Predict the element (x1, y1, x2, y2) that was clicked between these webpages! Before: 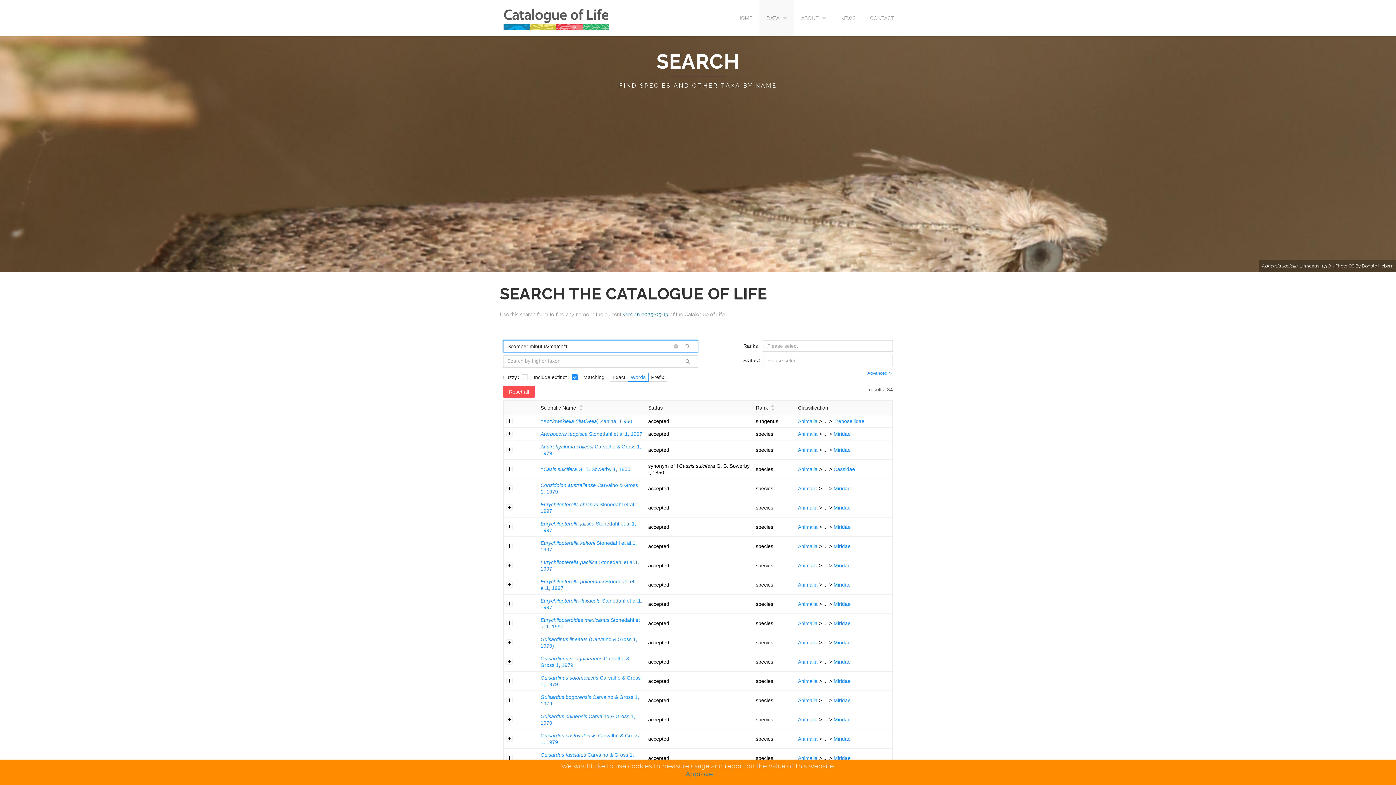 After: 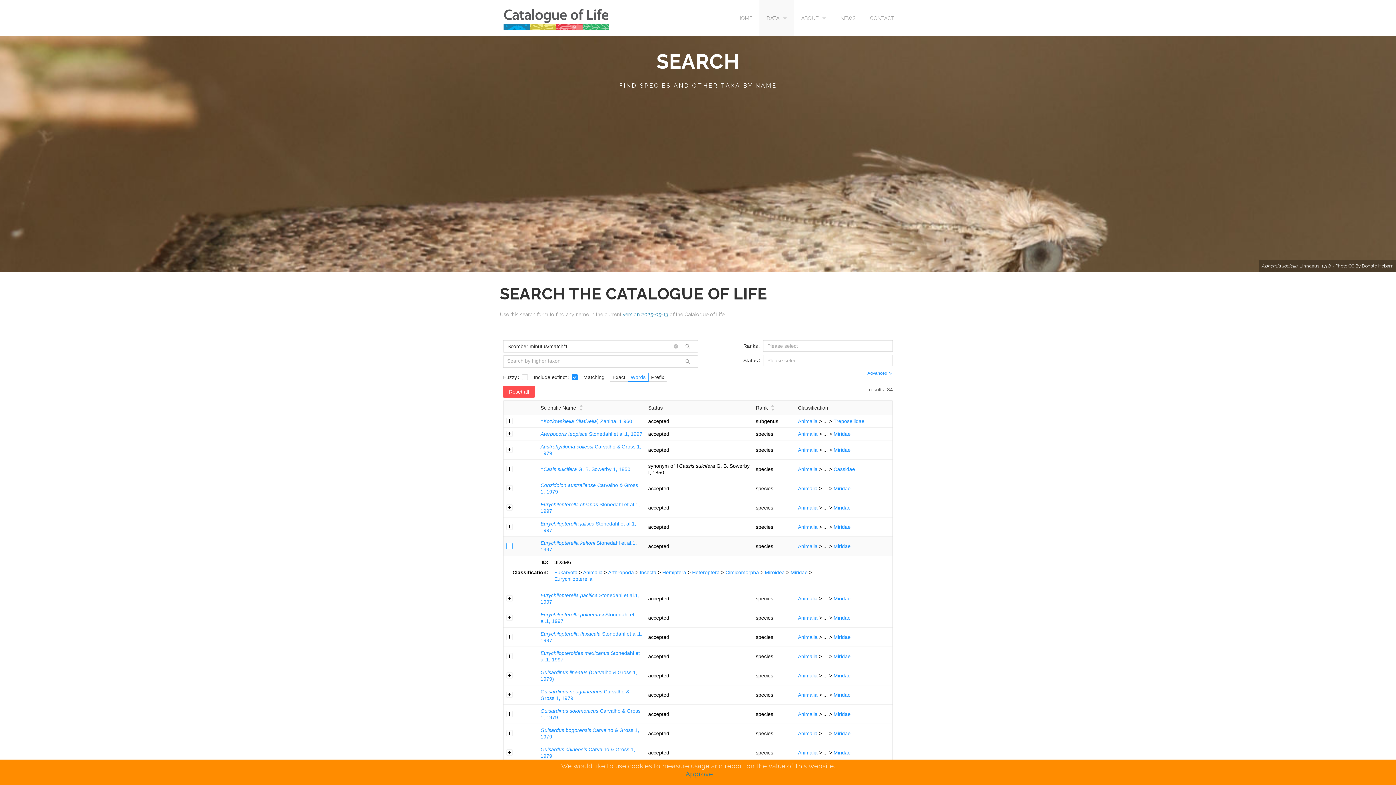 Action: bbox: (506, 543, 512, 549) label: Expand row